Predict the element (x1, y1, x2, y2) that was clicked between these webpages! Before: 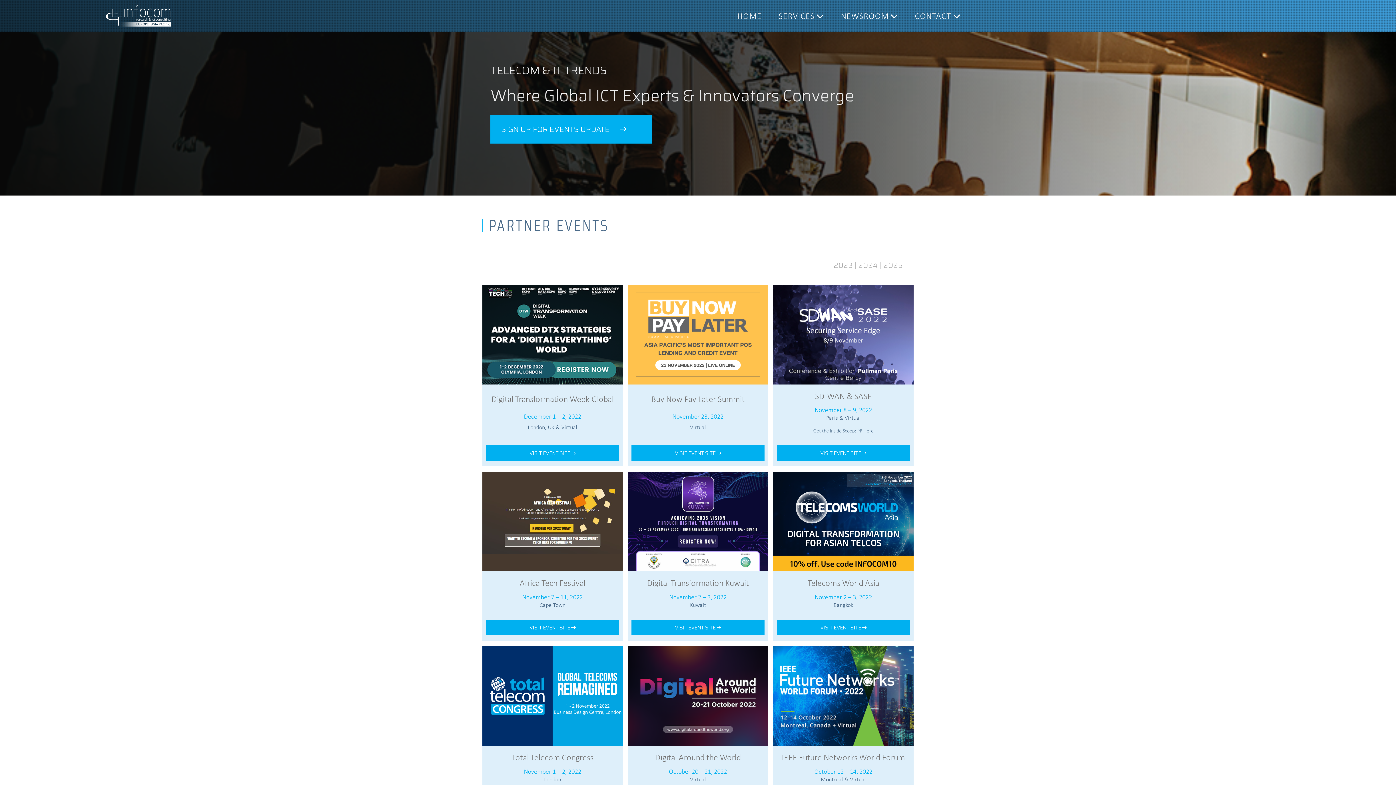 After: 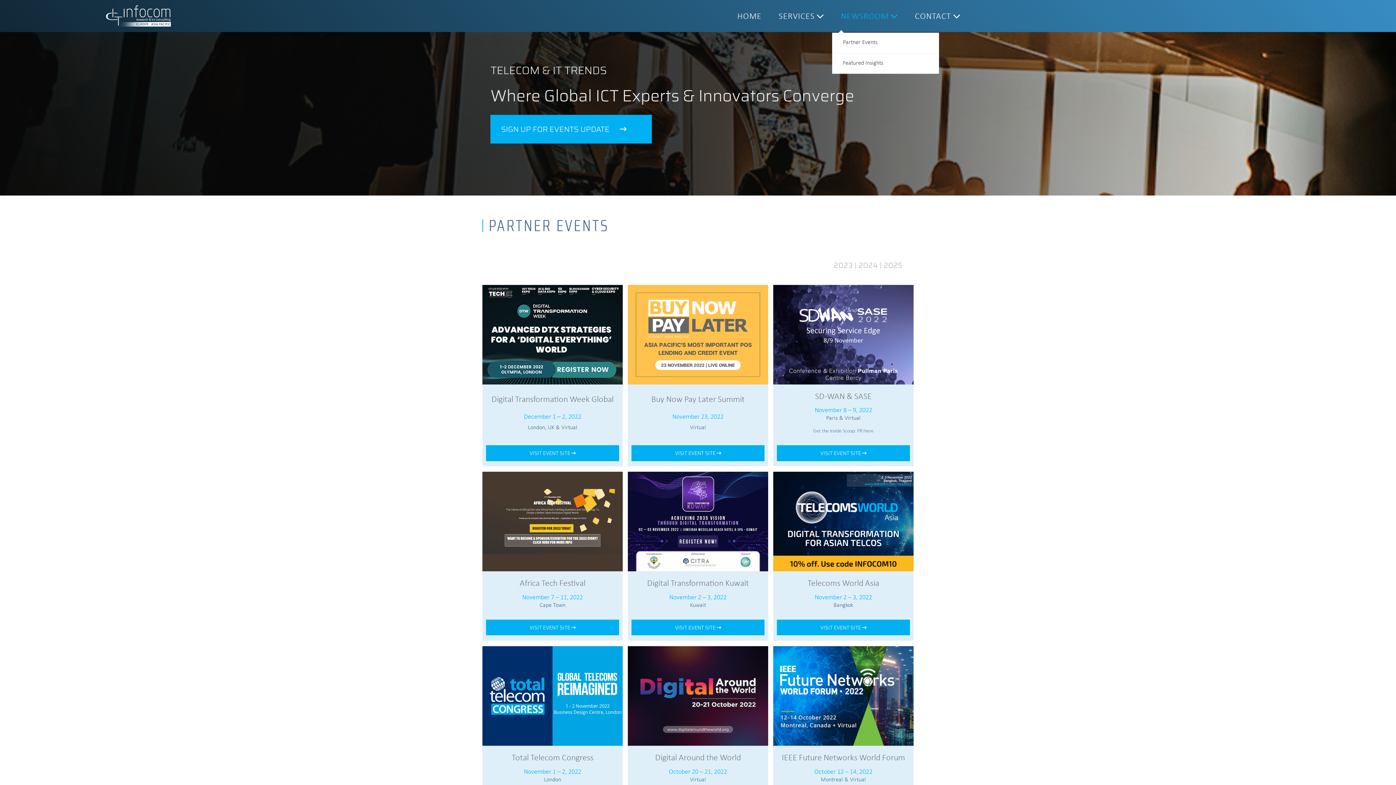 Action: label: NEWSROOM bbox: (832, 0, 906, 32)